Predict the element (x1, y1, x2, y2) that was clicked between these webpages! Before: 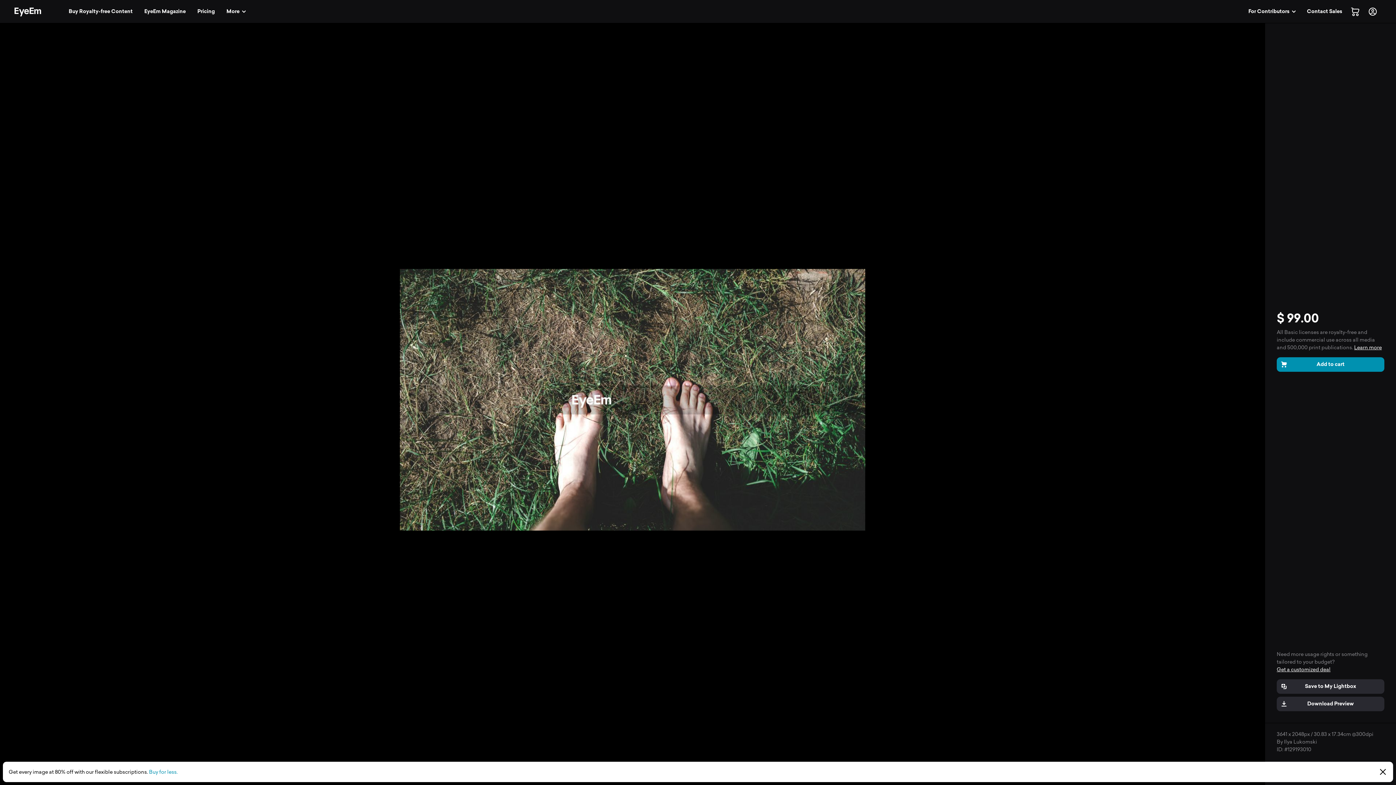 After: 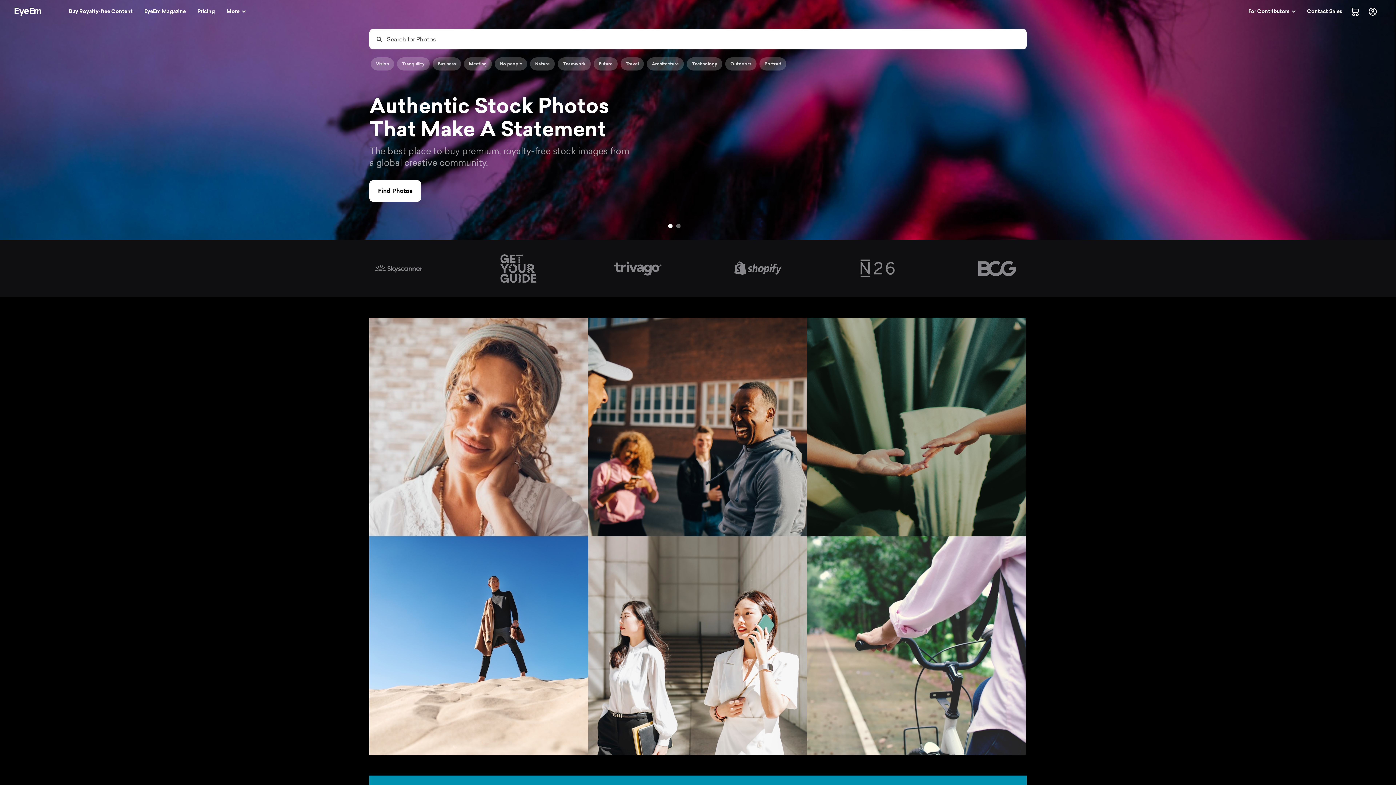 Action: bbox: (14, 7, 41, 16)